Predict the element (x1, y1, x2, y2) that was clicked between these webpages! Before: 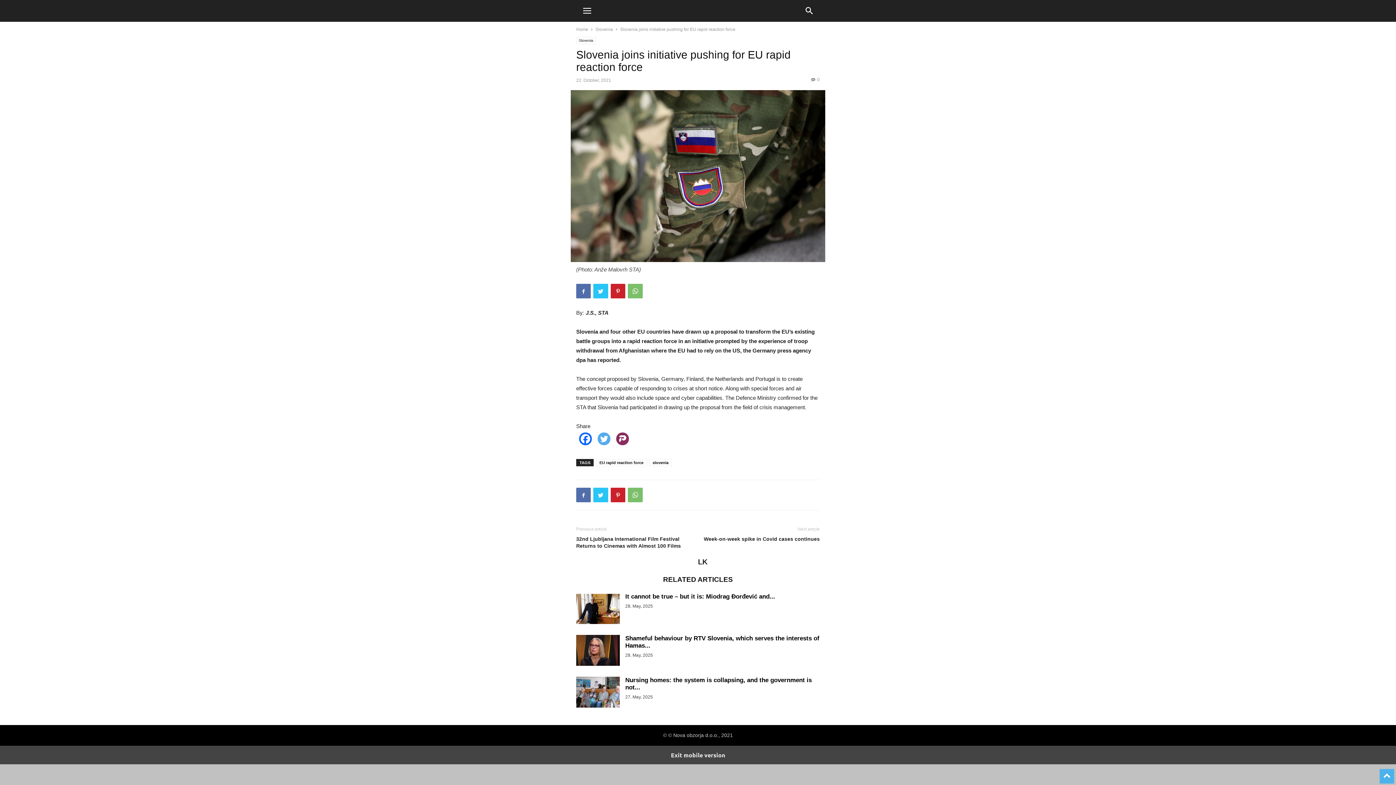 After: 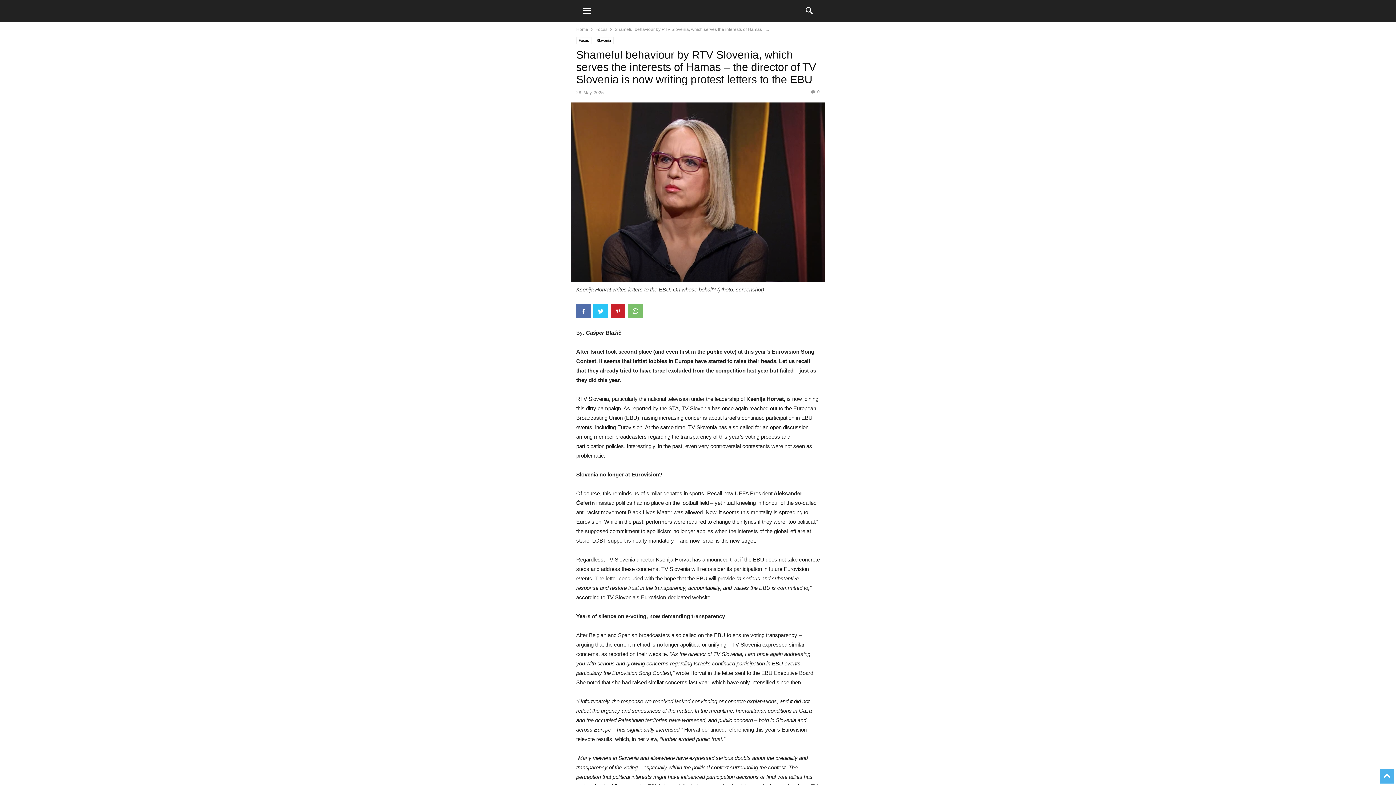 Action: bbox: (576, 635, 620, 667)